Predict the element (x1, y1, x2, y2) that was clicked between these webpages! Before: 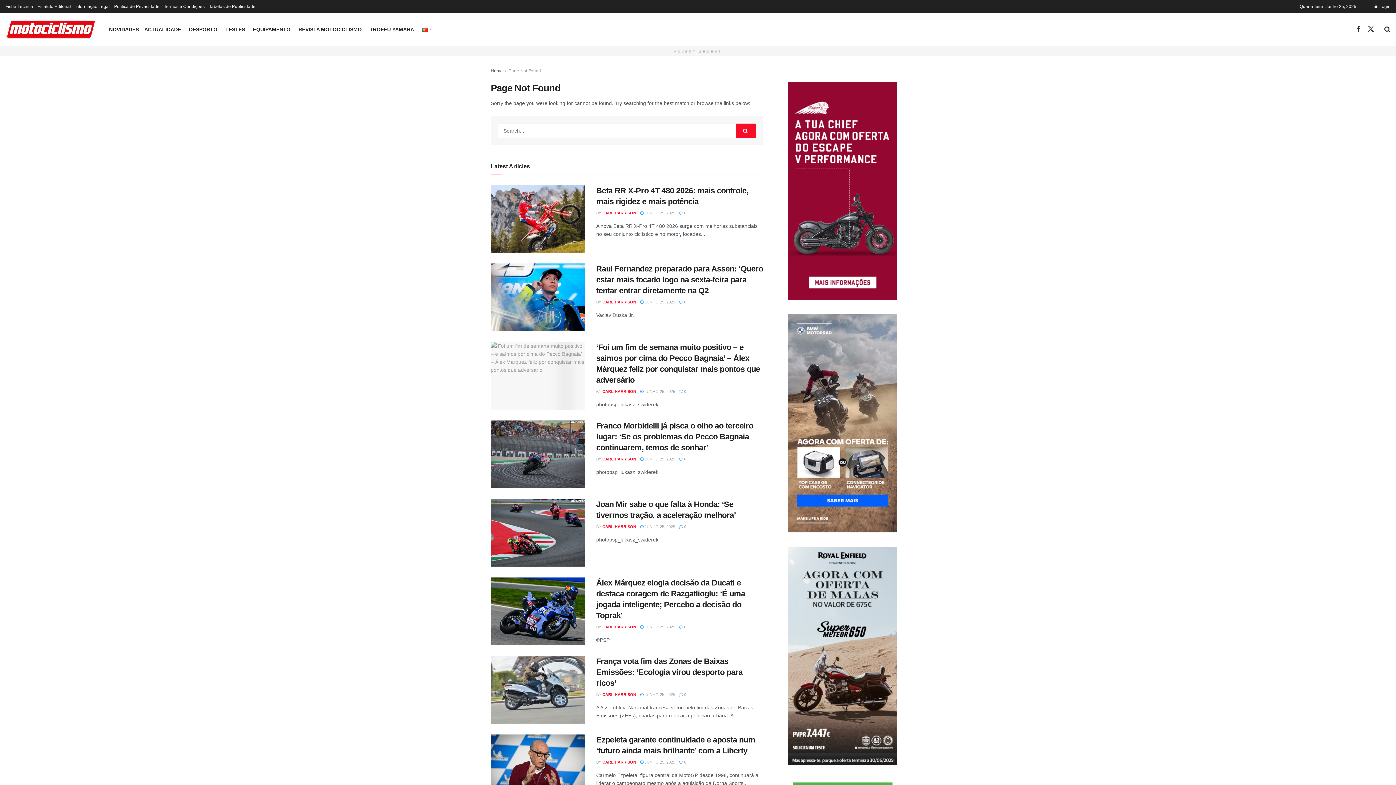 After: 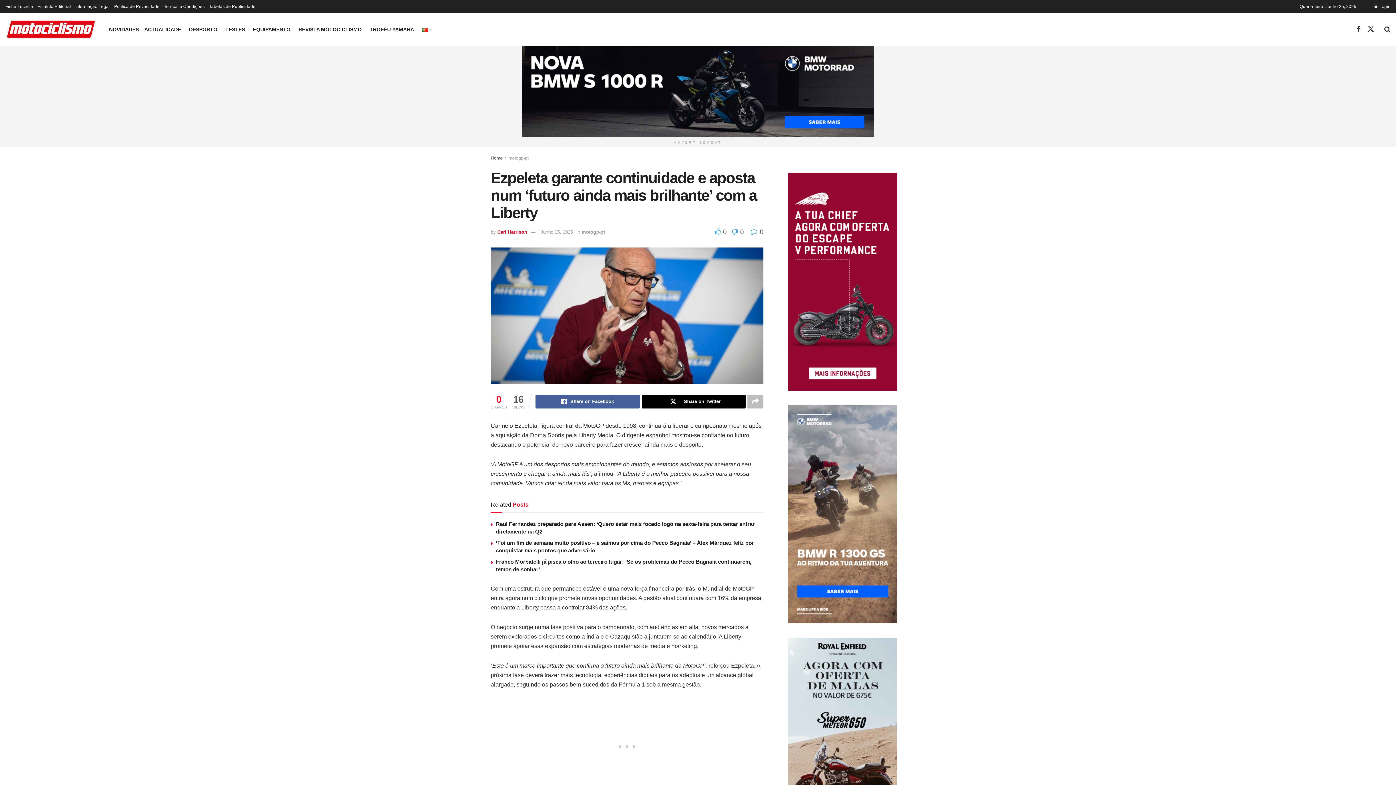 Action: bbox: (640, 760, 675, 764) label:  JUNHO 25, 2025